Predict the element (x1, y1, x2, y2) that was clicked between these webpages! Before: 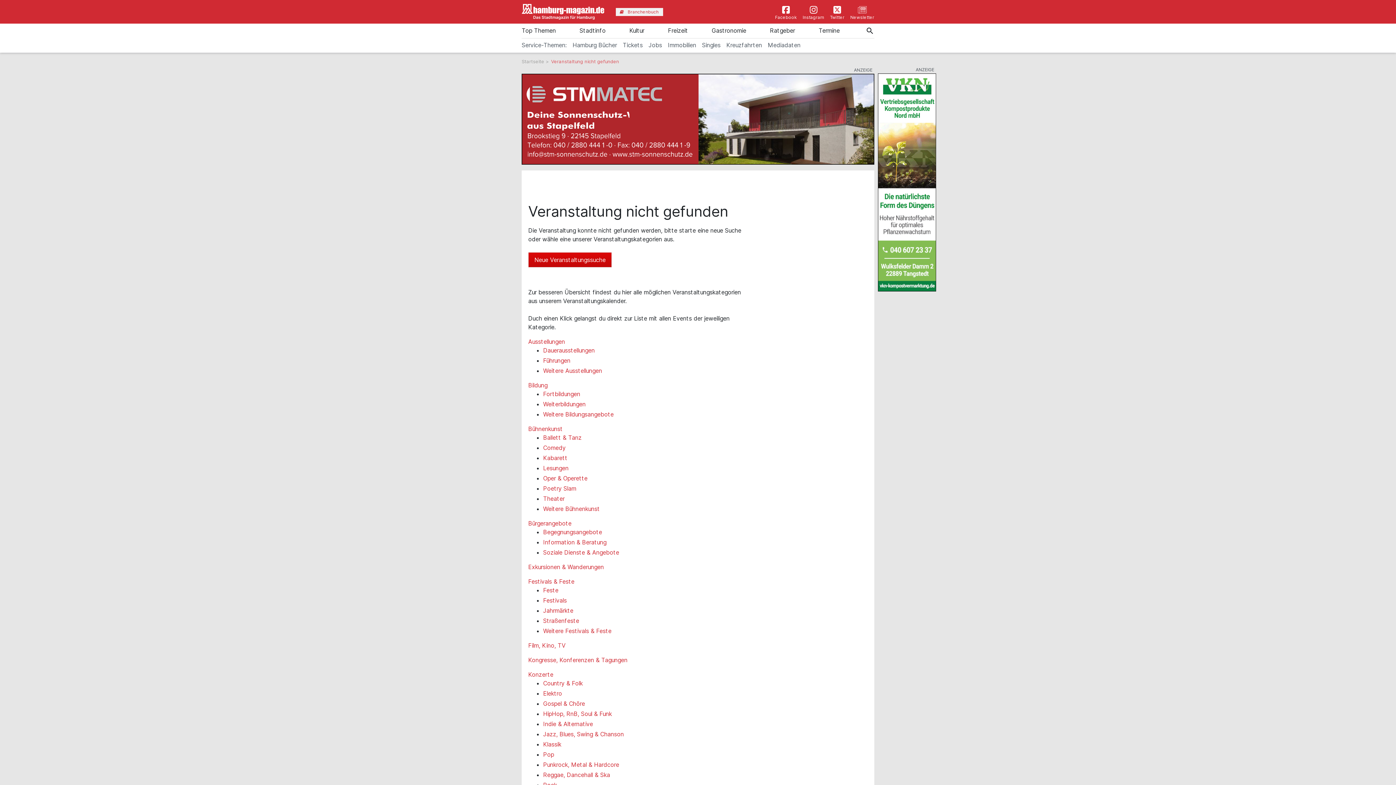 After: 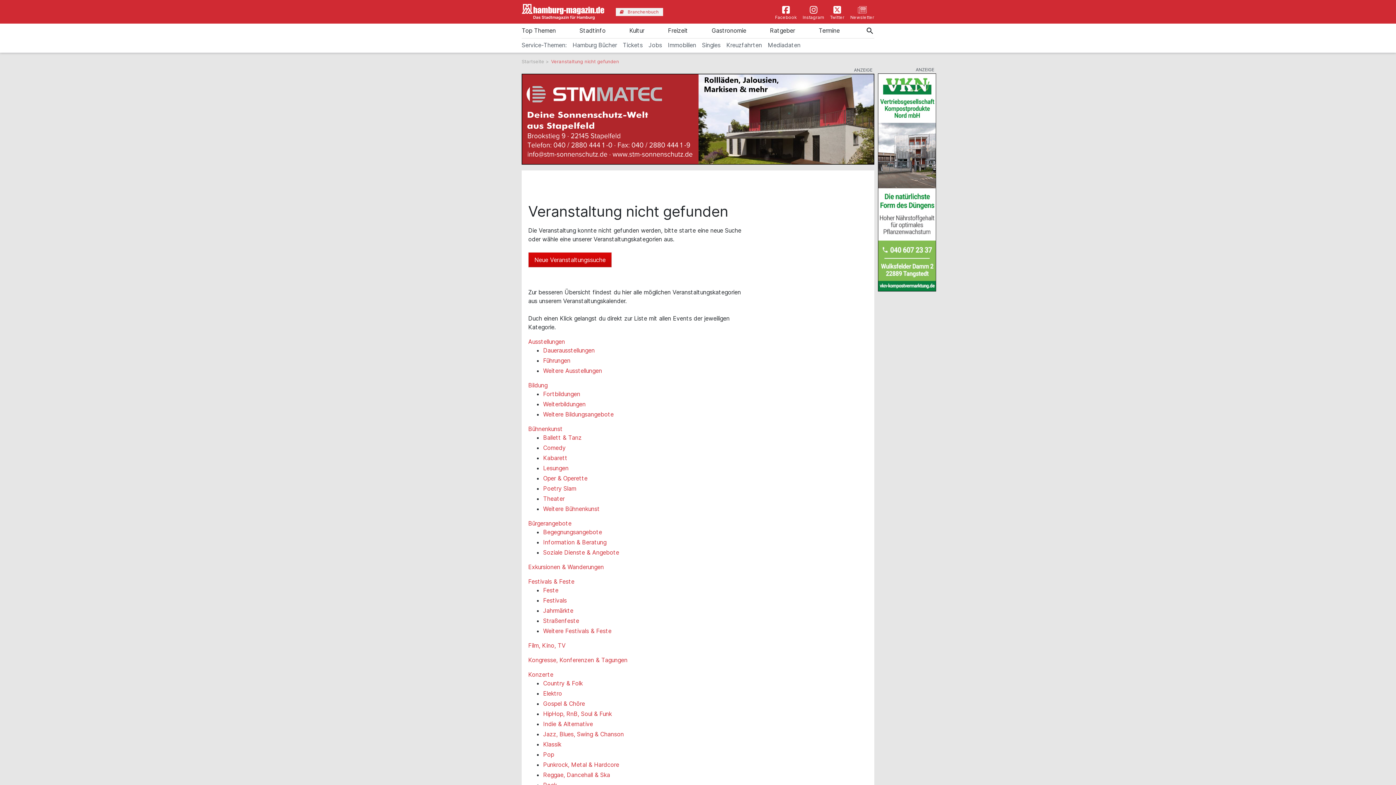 Action: bbox: (878, 178, 936, 185)